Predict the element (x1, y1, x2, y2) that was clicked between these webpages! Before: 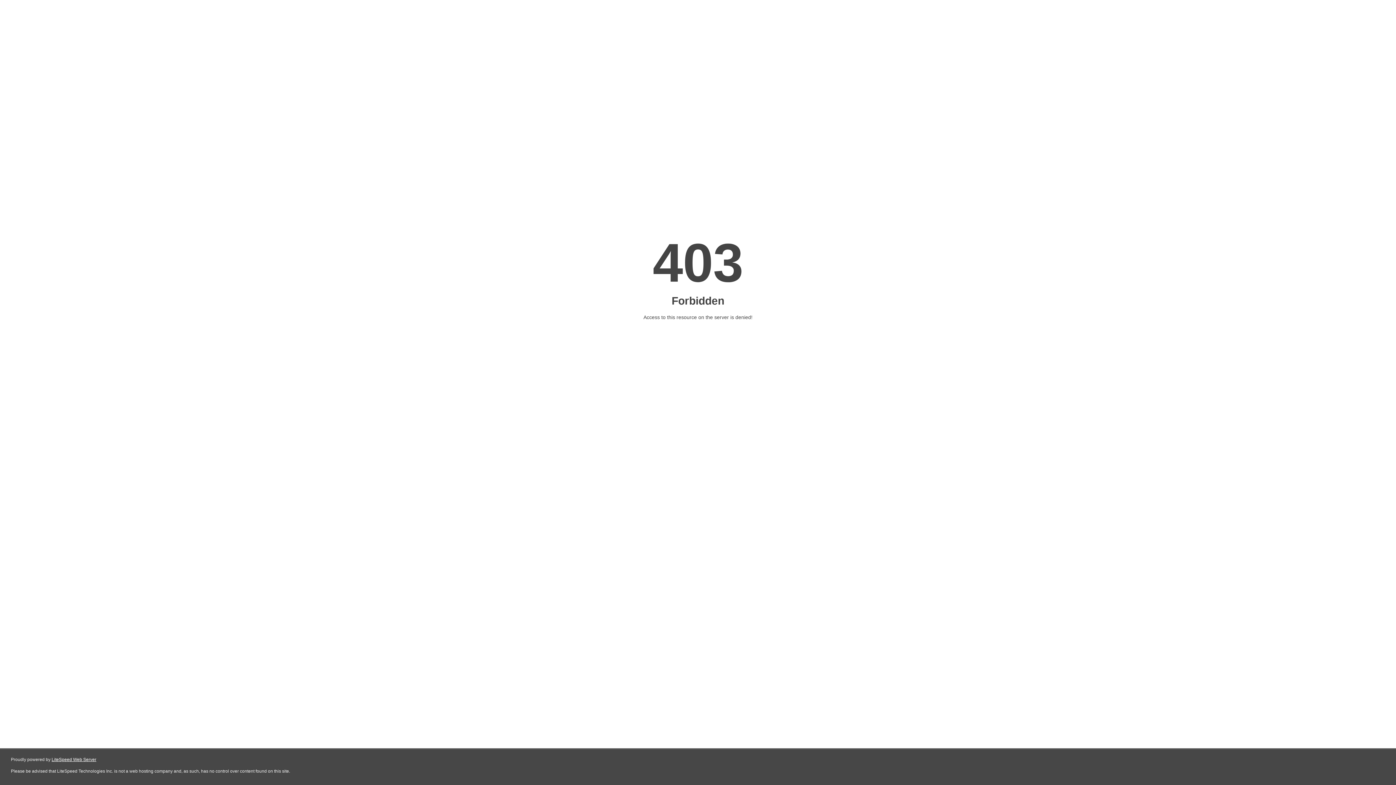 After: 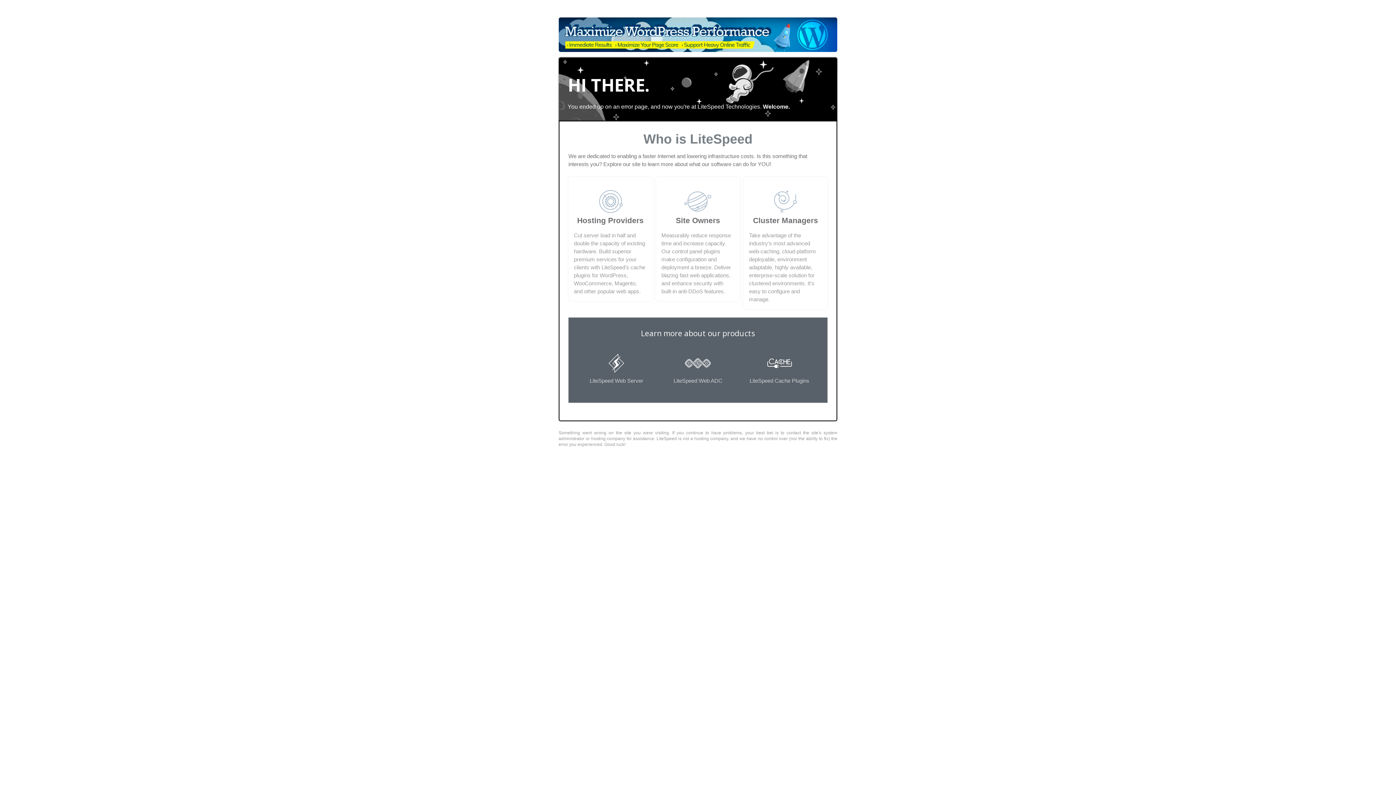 Action: label: LiteSpeed Web Server bbox: (51, 757, 96, 762)